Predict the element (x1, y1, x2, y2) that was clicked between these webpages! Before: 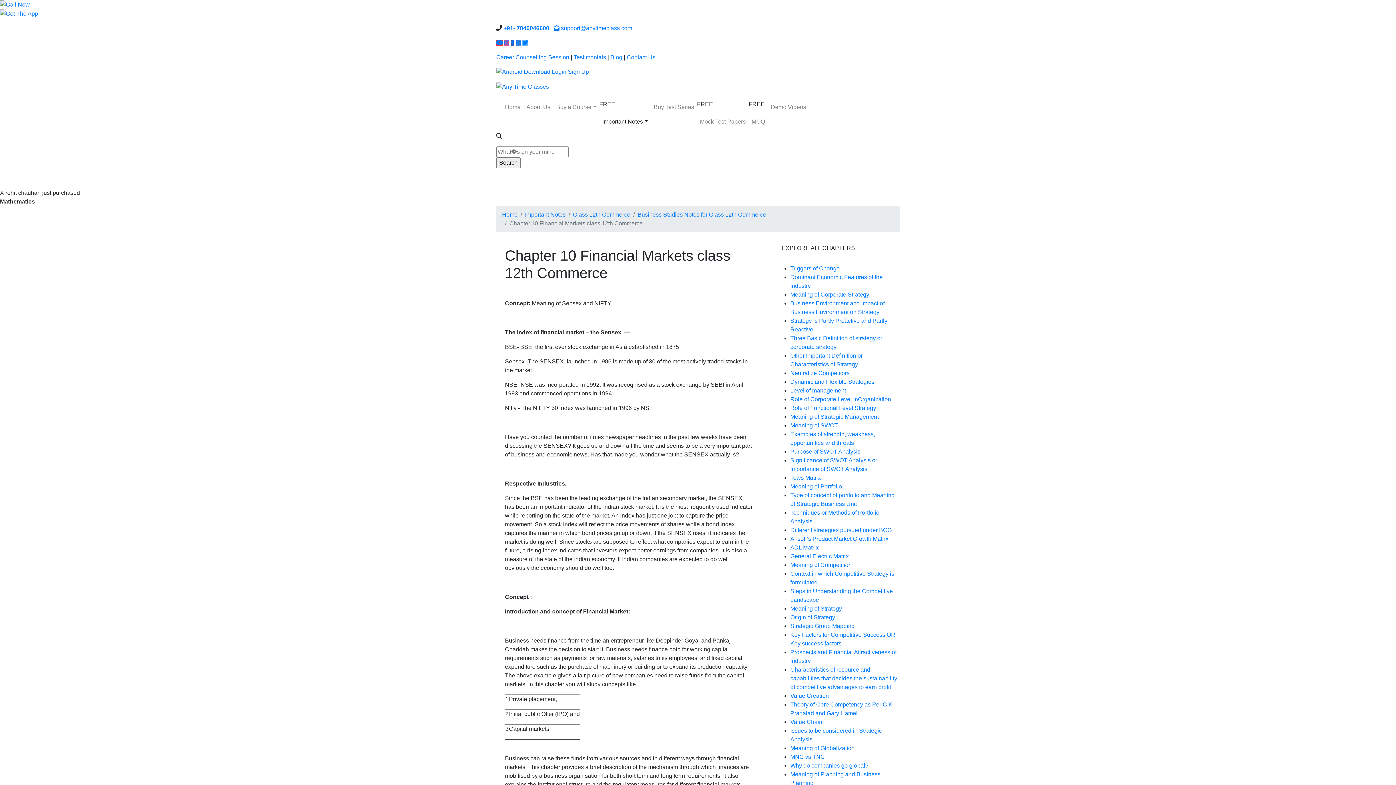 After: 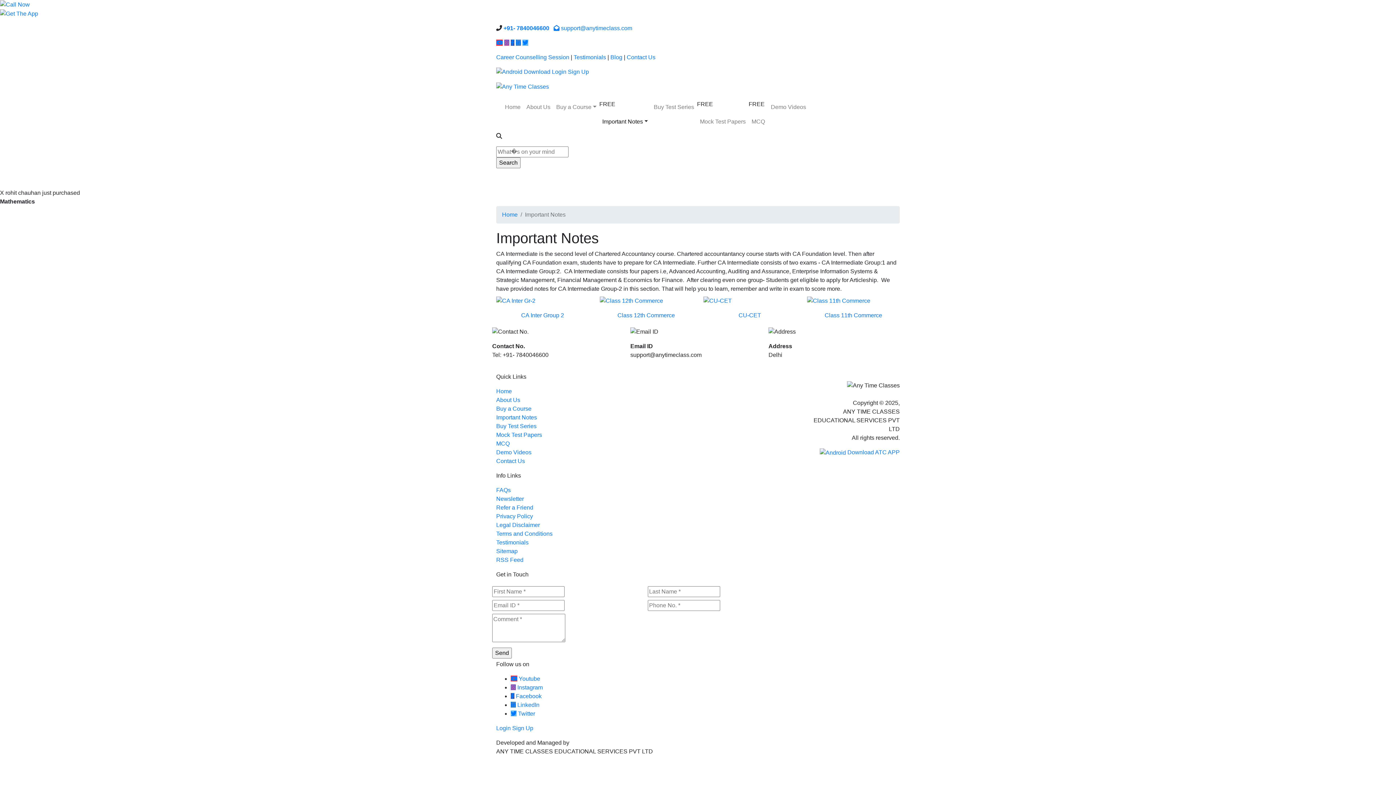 Action: bbox: (525, 211, 565, 217) label: Important Notes